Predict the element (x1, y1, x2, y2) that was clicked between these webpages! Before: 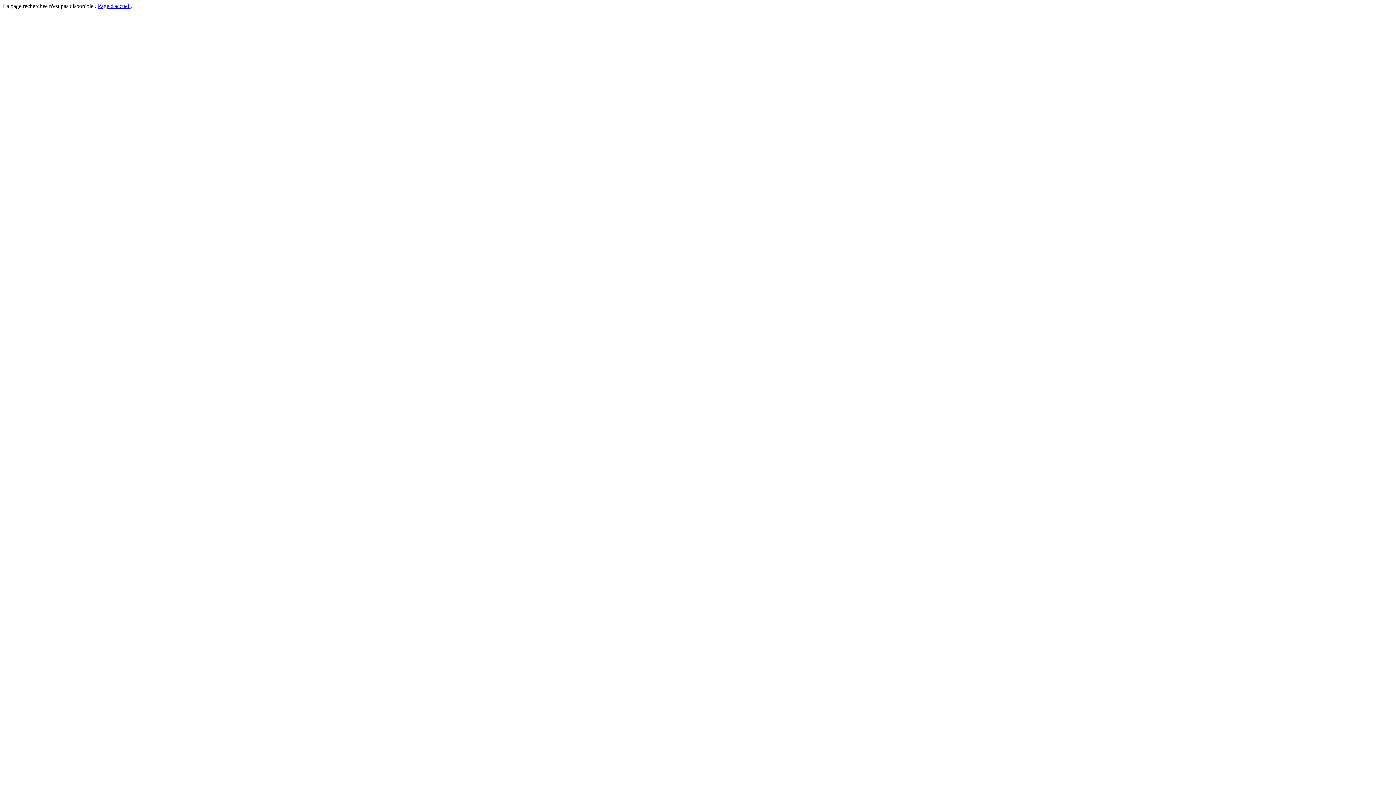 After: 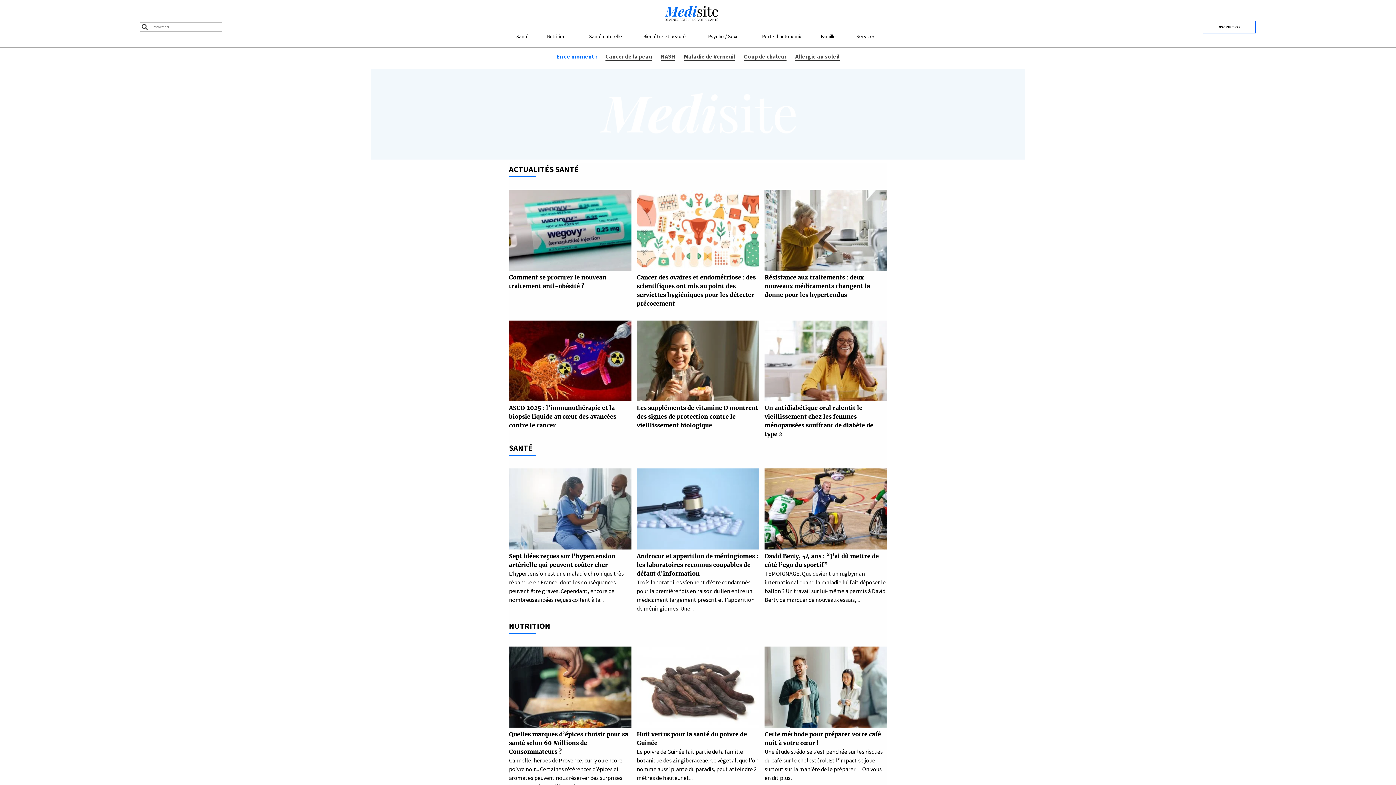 Action: bbox: (97, 2, 130, 9) label: Page d'accueil